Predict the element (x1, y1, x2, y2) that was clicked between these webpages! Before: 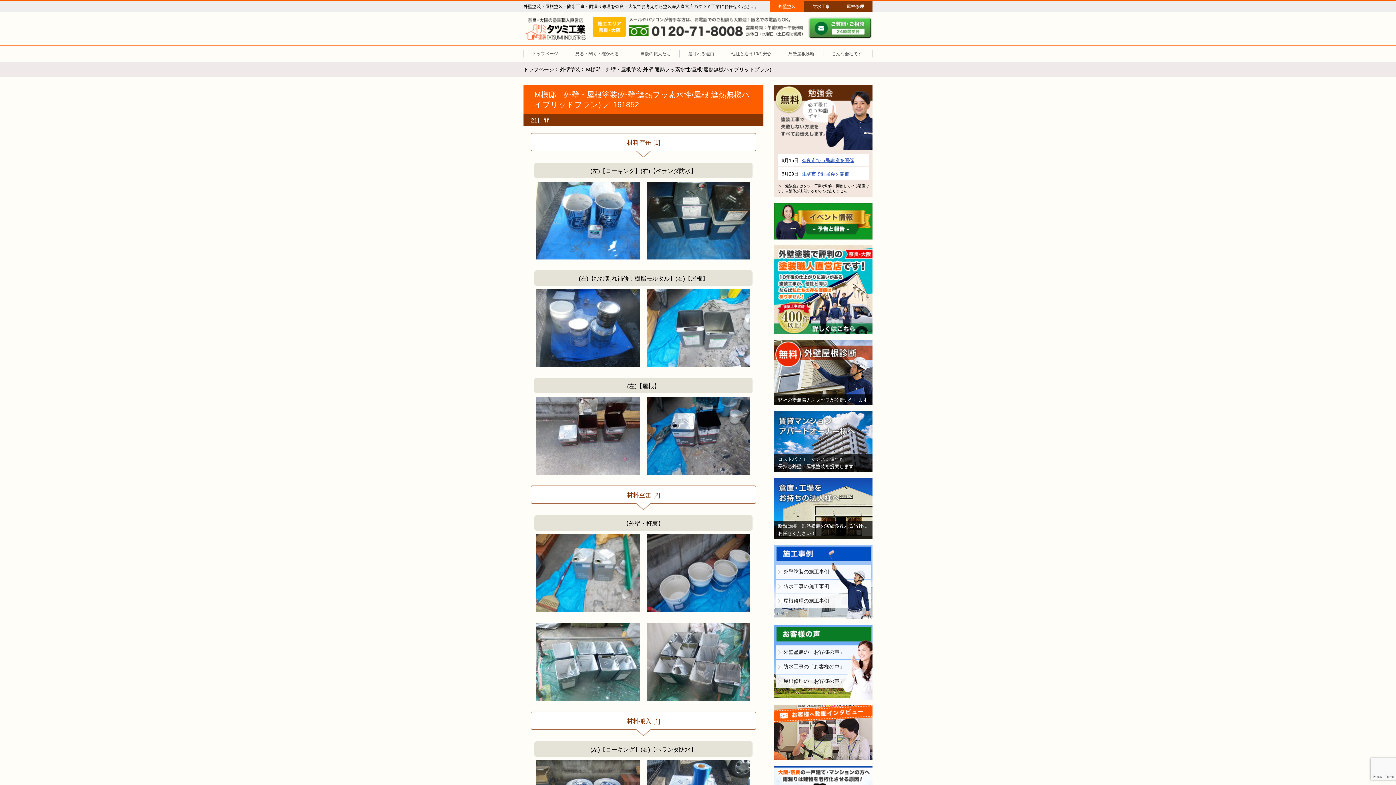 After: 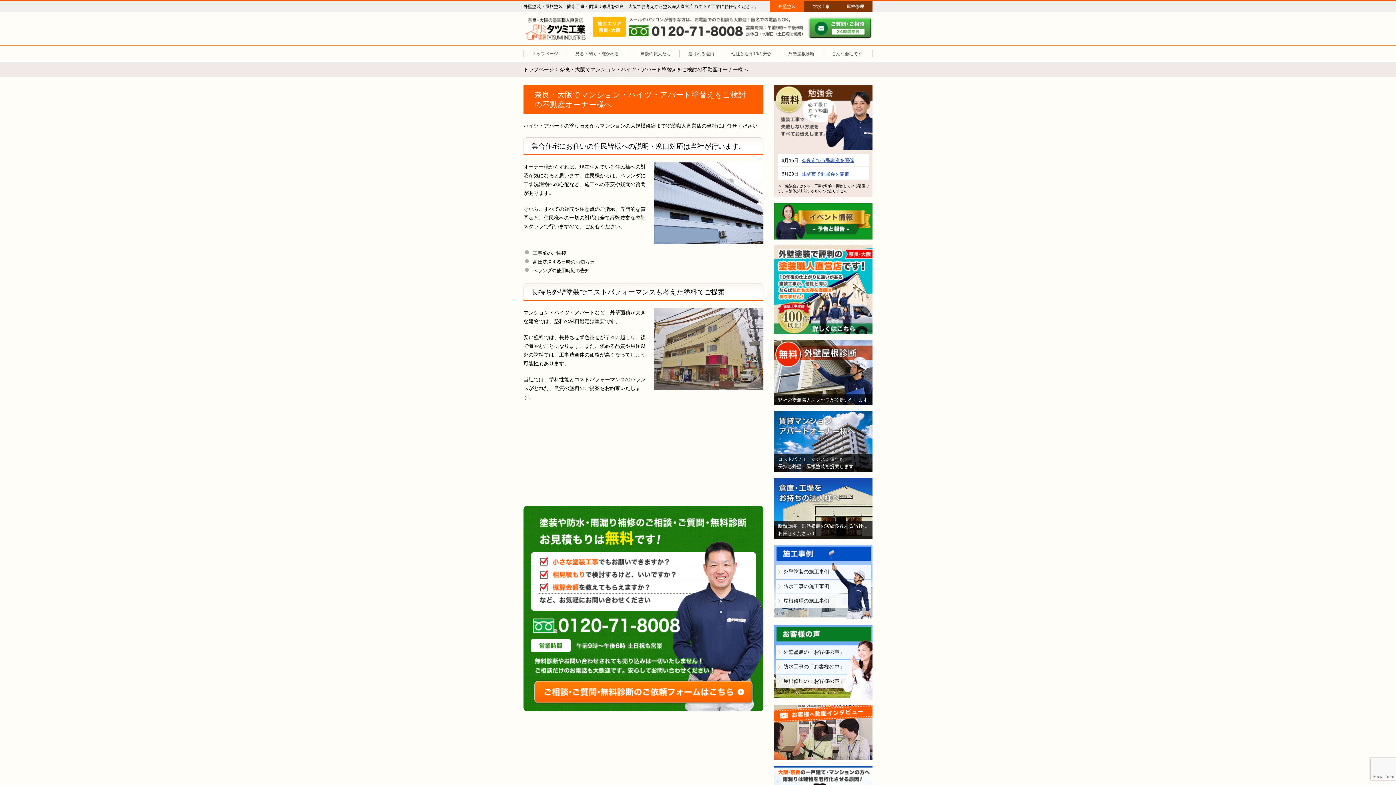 Action: bbox: (774, 411, 872, 472) label: 賃貸マンション・アパートオーナー様へ